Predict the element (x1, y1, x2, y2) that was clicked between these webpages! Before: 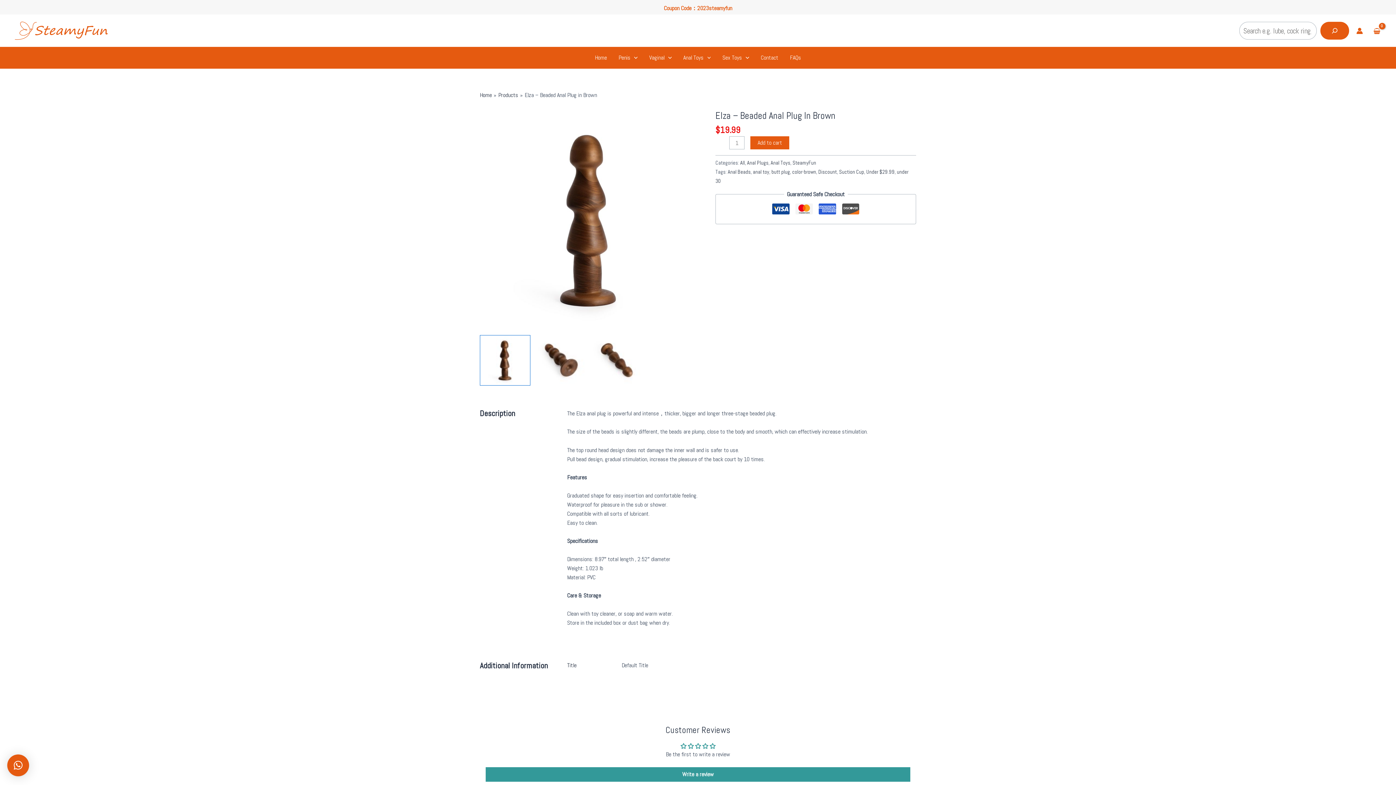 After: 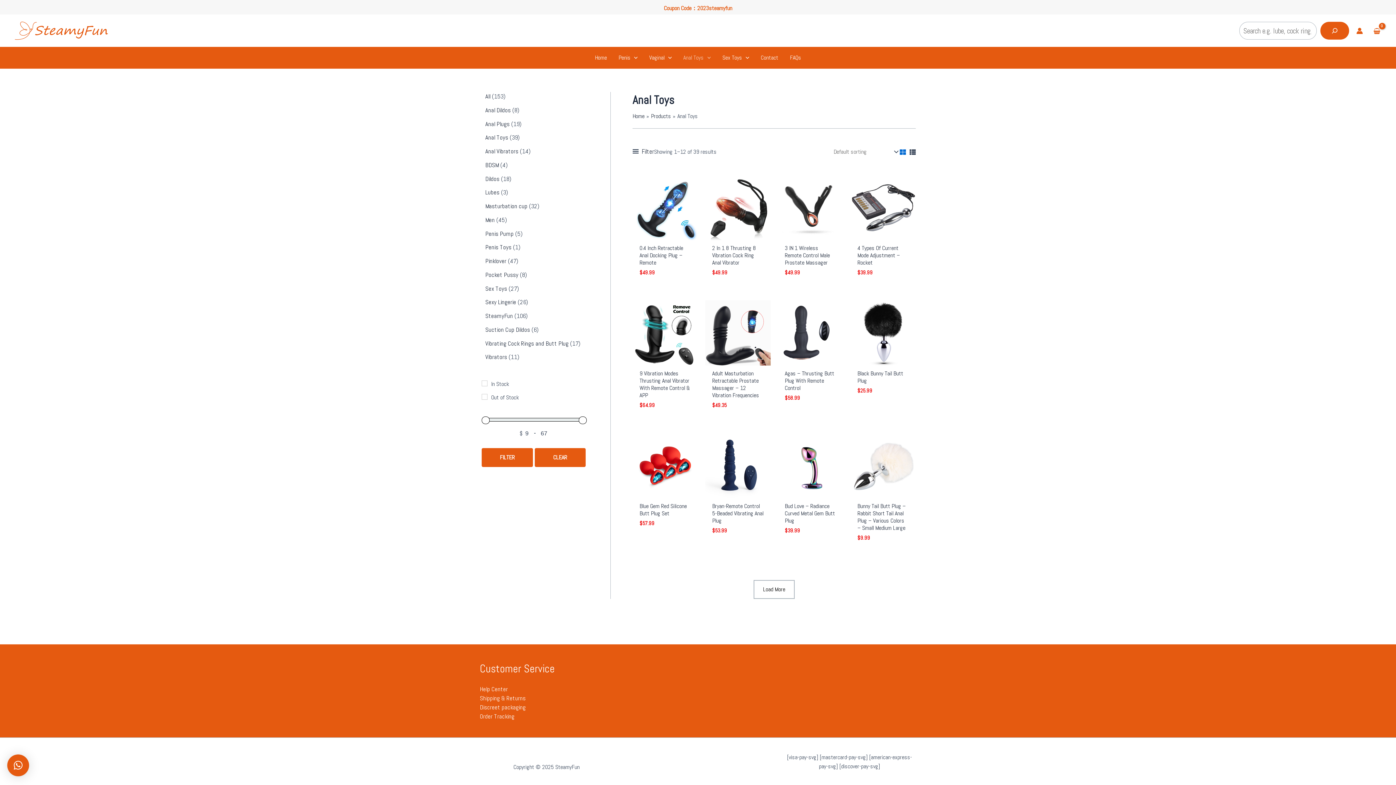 Action: label: Anal Toys bbox: (770, 159, 790, 166)